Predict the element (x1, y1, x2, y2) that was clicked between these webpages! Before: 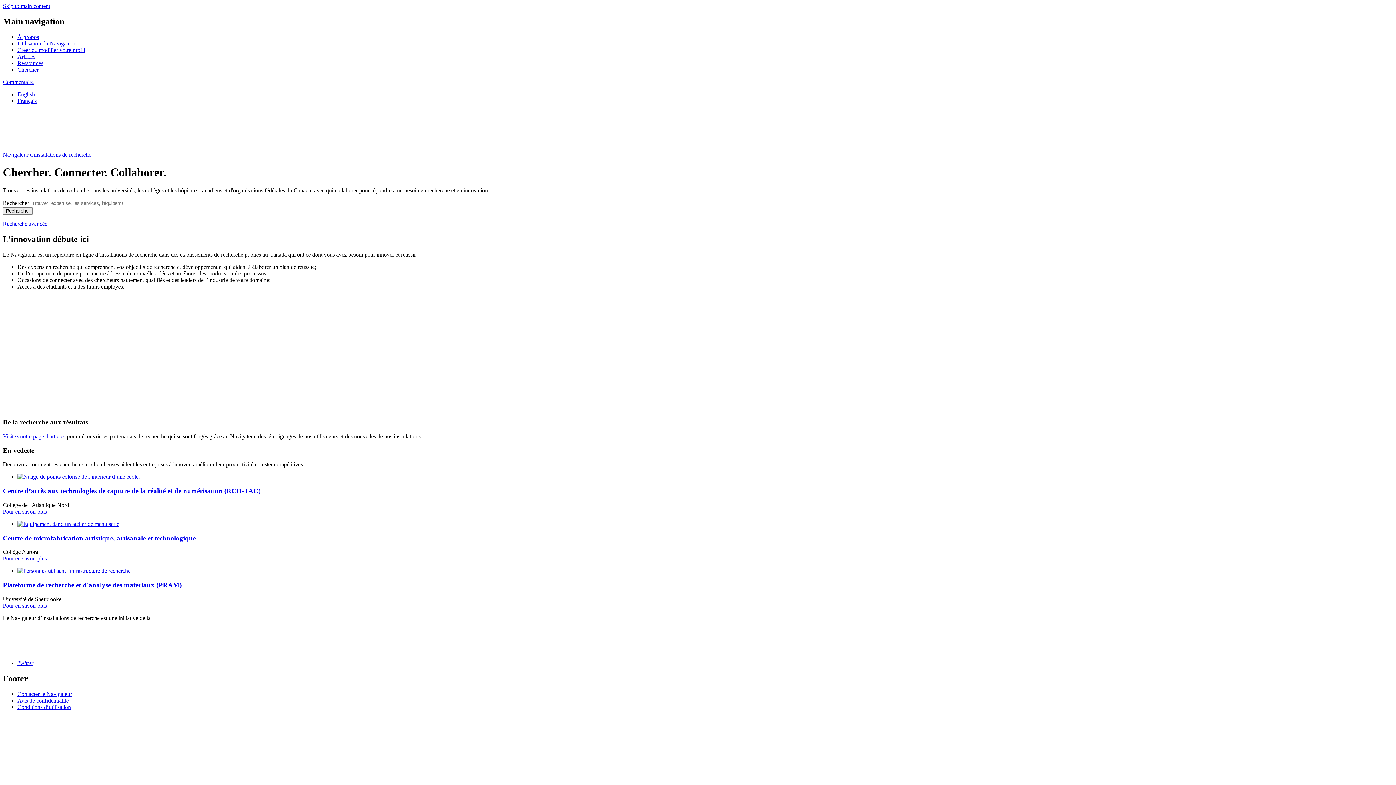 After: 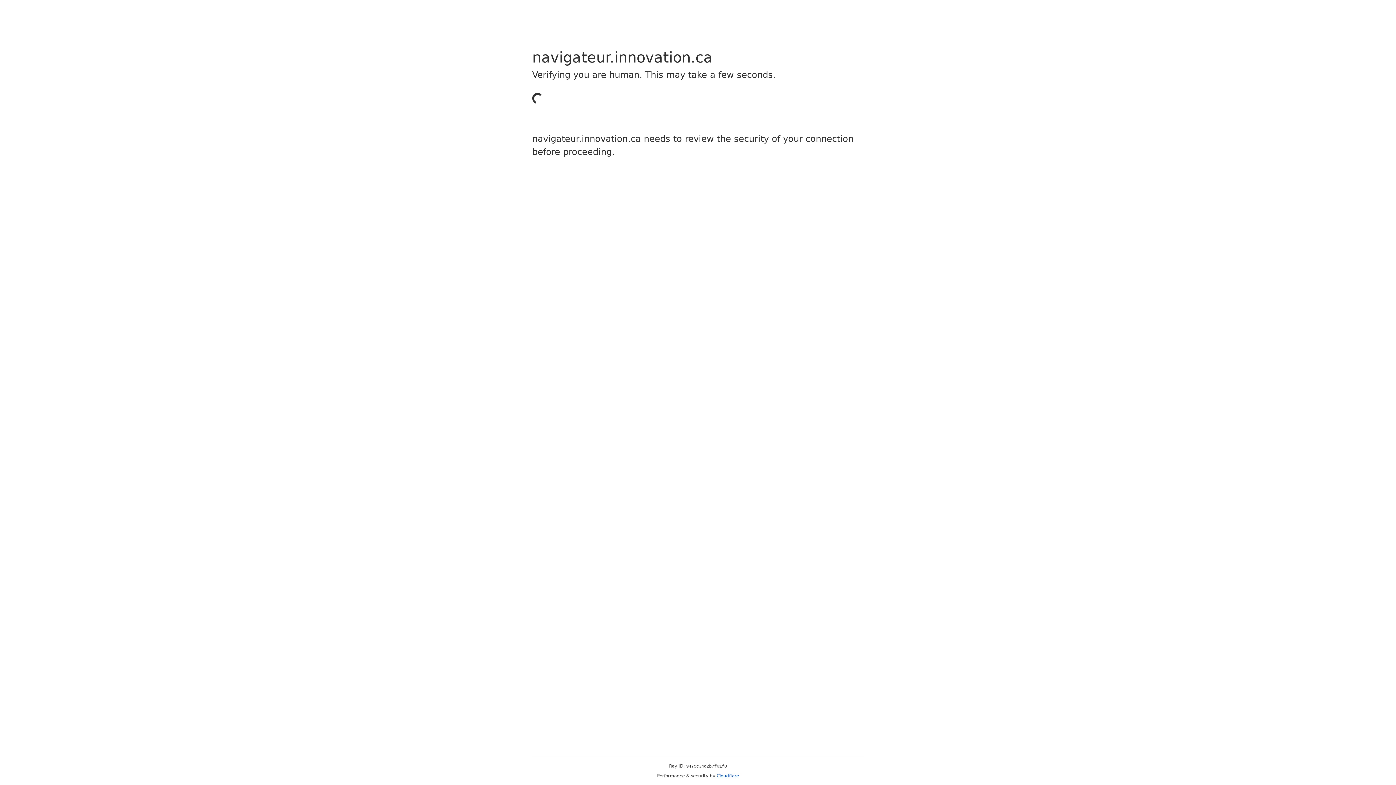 Action: bbox: (2, 220, 47, 226) label: Recherche avancée